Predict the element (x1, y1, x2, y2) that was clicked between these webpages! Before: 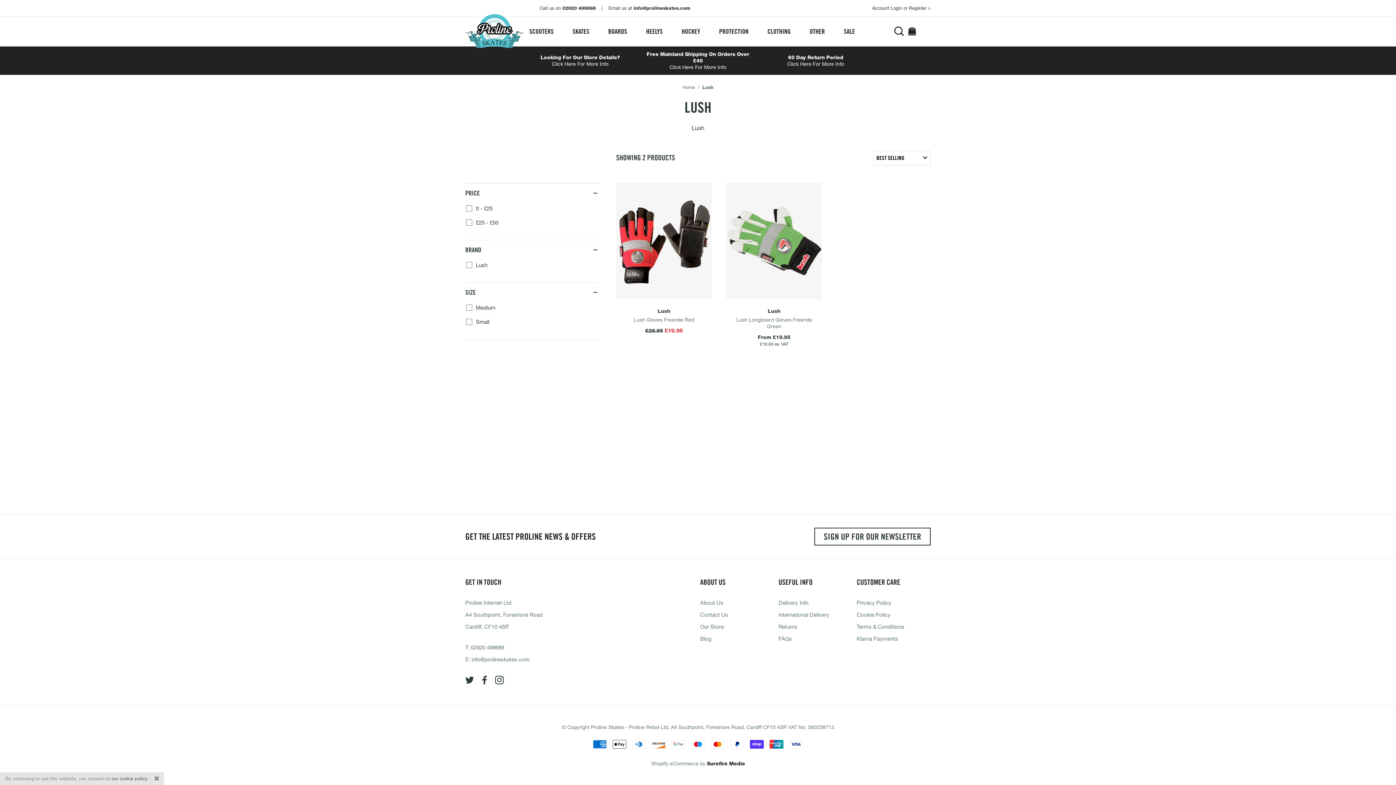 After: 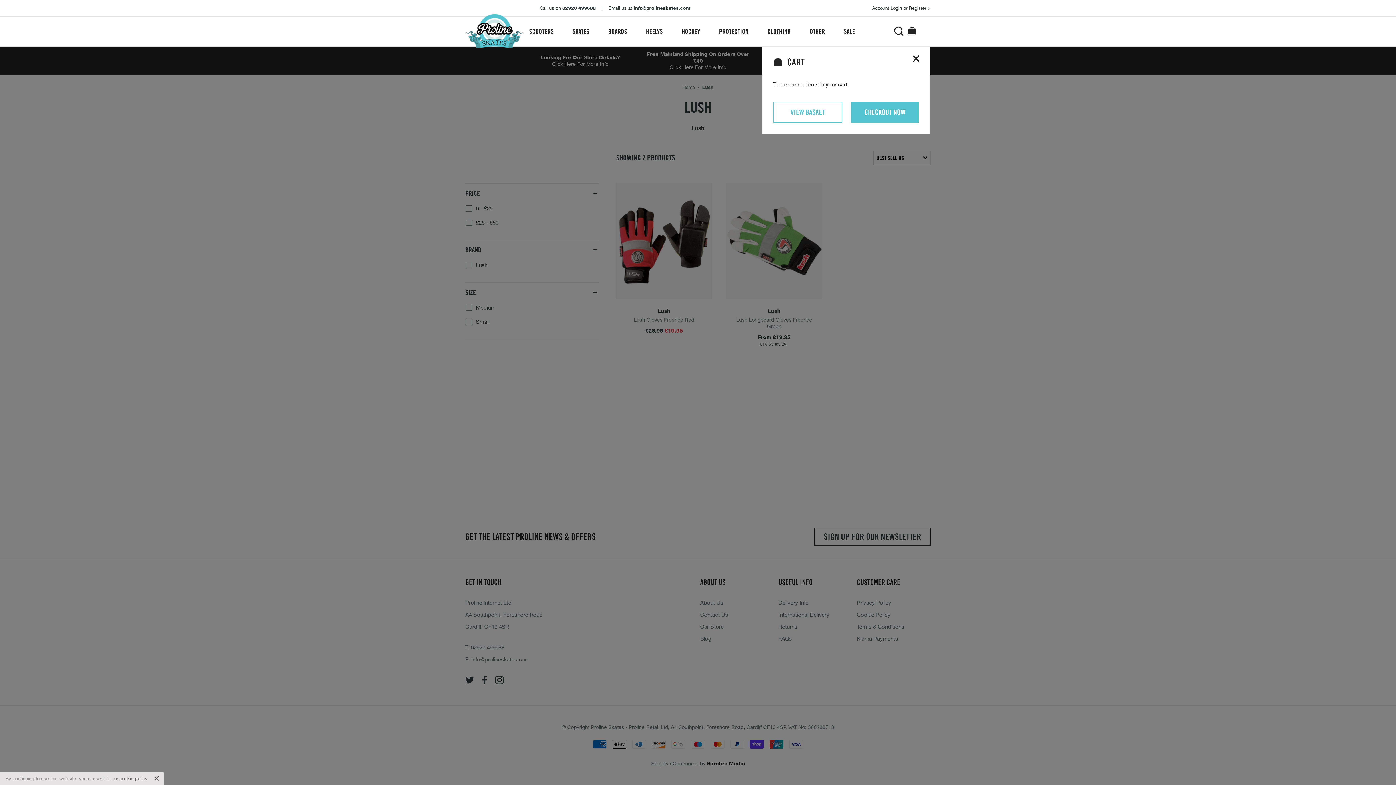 Action: bbox: (907, 26, 917, 36)